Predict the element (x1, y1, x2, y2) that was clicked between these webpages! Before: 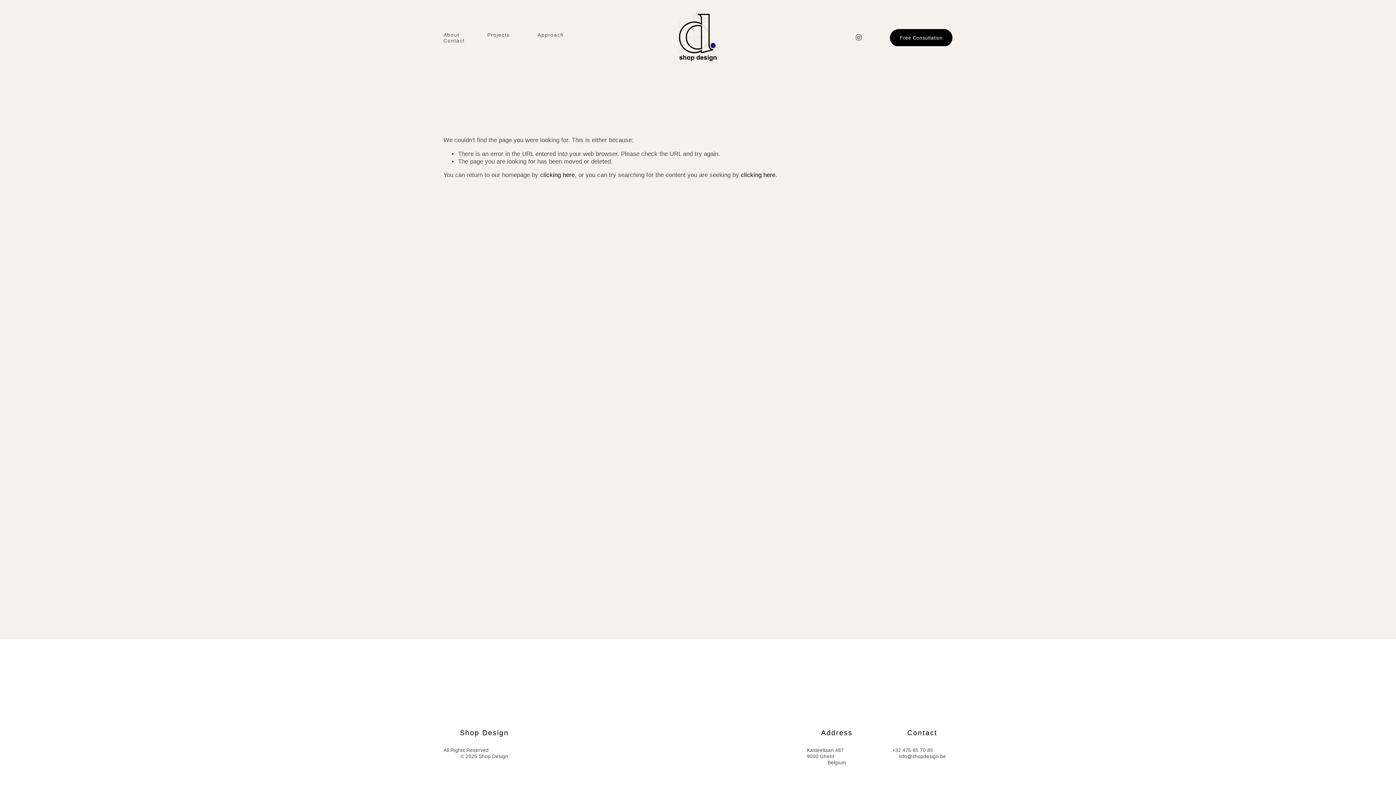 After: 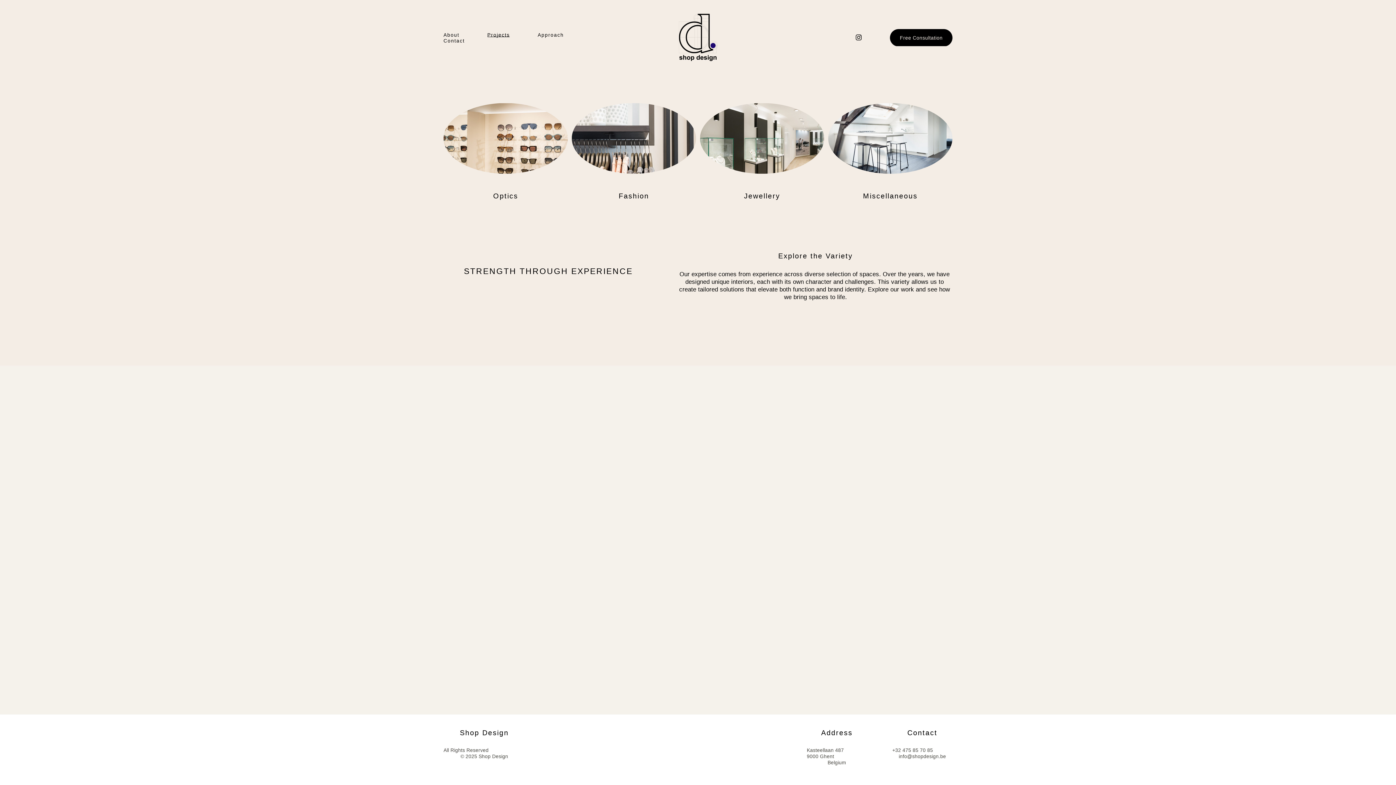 Action: bbox: (487, 32, 509, 37) label: Projects